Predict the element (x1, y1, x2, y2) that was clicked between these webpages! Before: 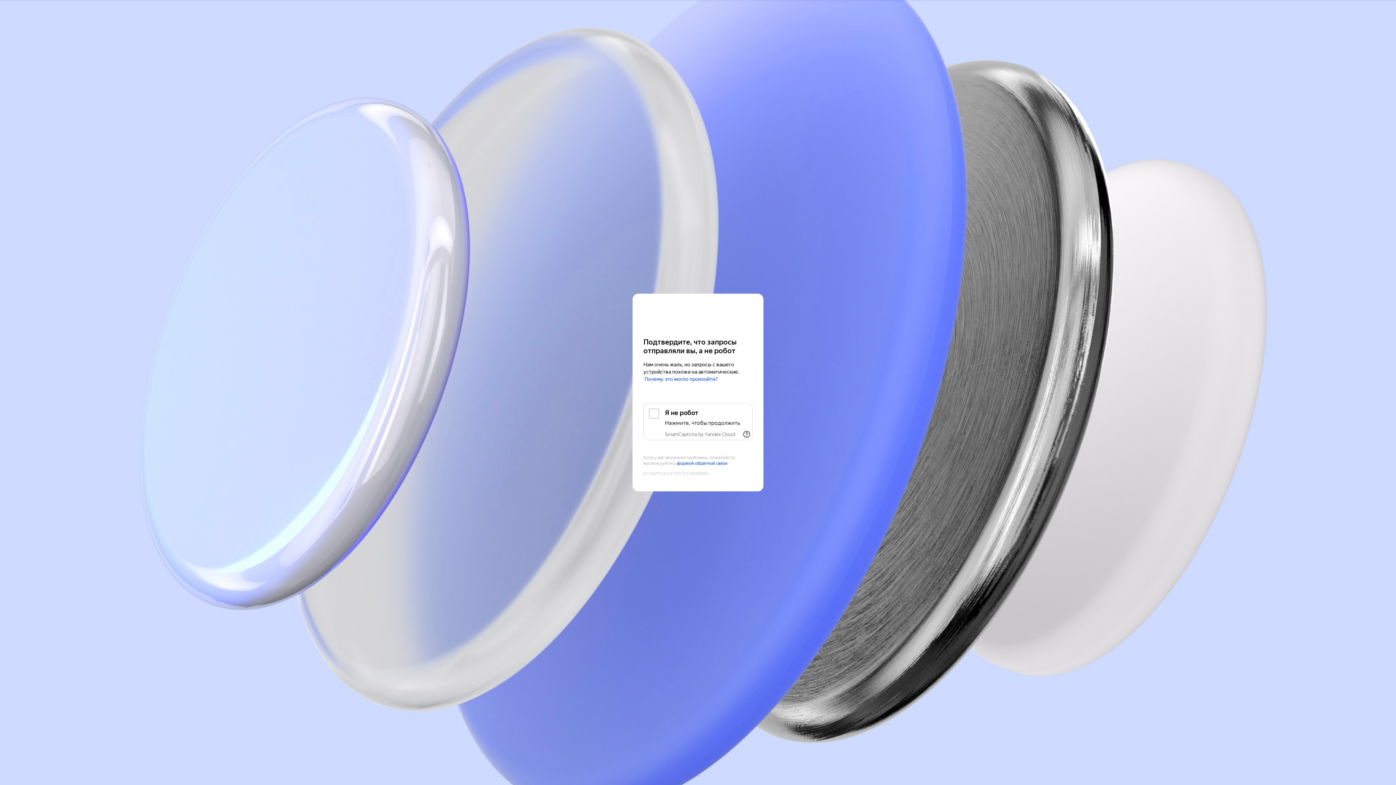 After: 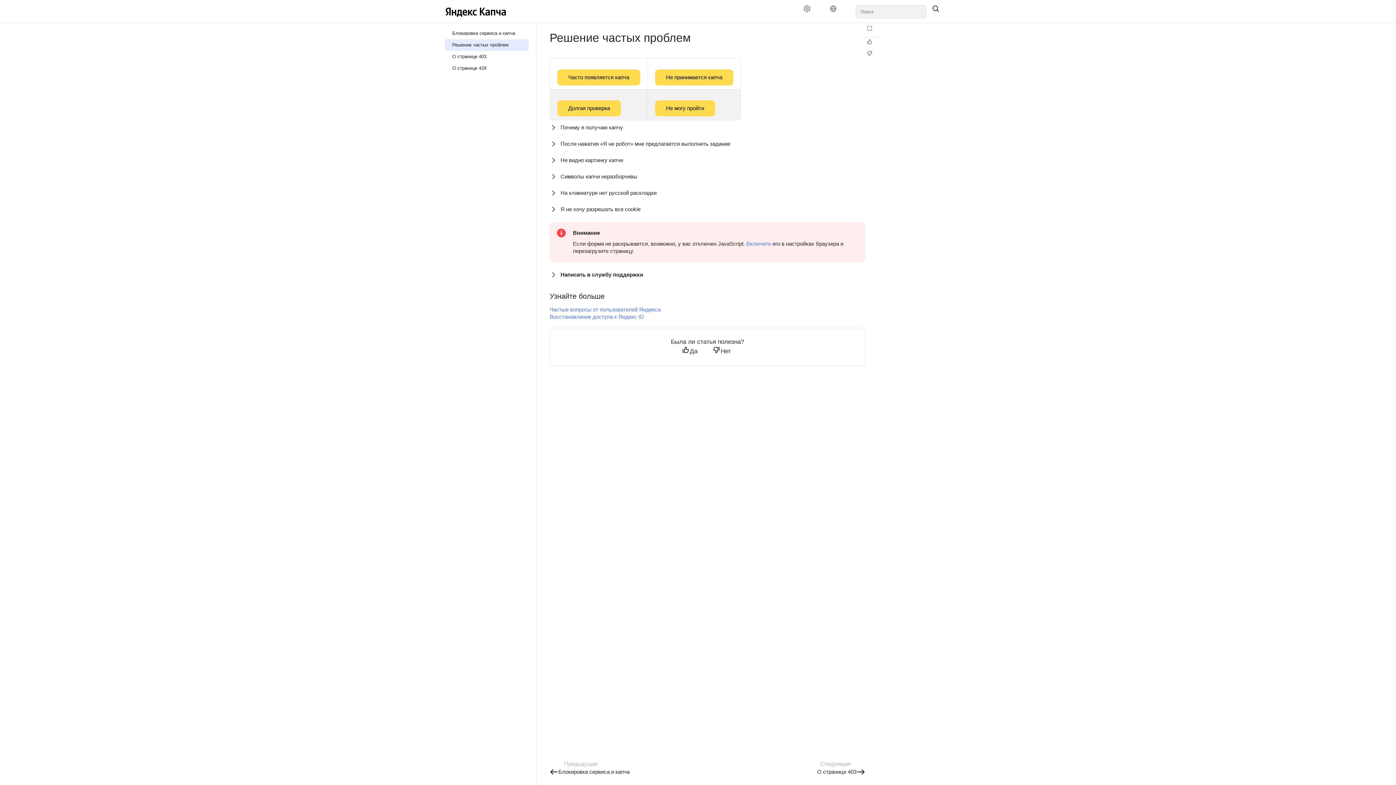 Action: bbox: (644, 376, 718, 382) label: Почему это могло произойти?